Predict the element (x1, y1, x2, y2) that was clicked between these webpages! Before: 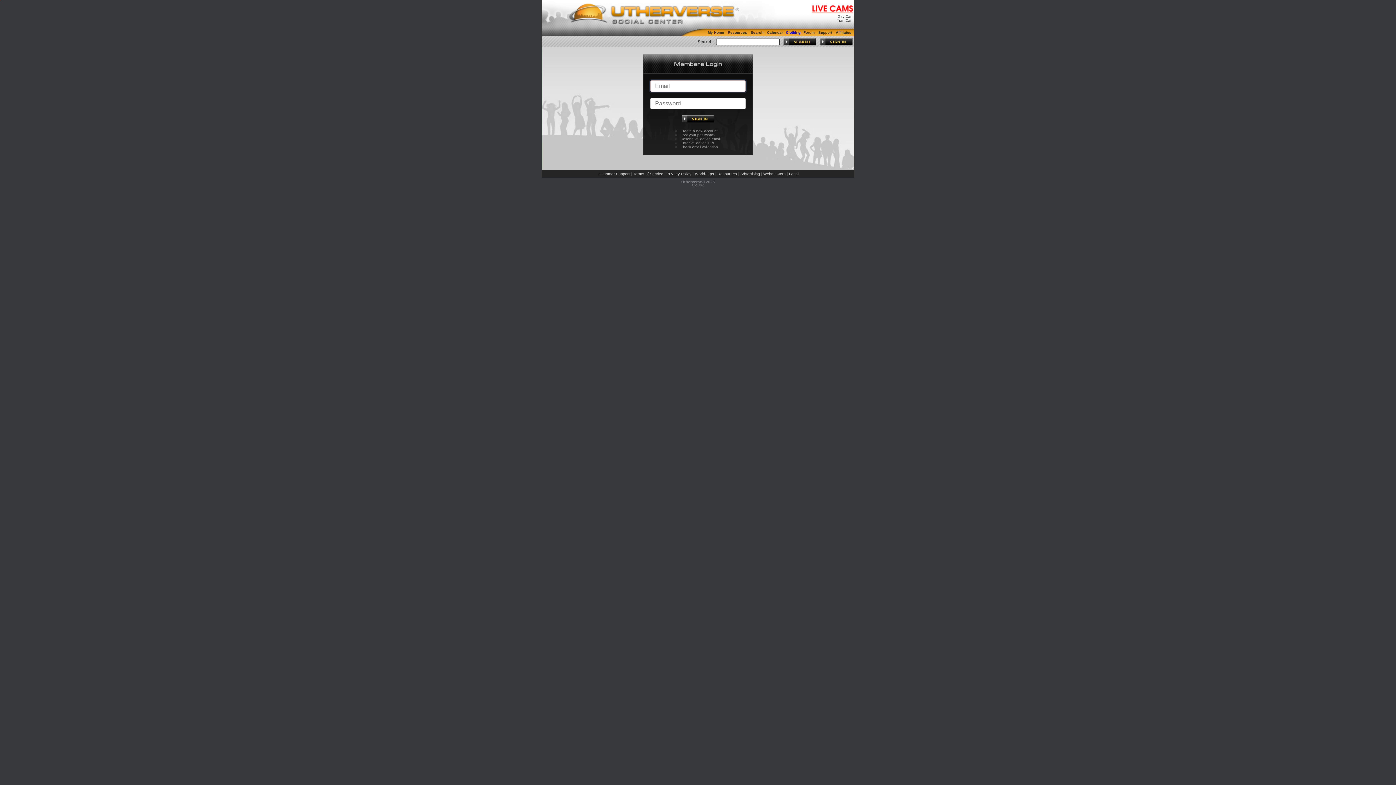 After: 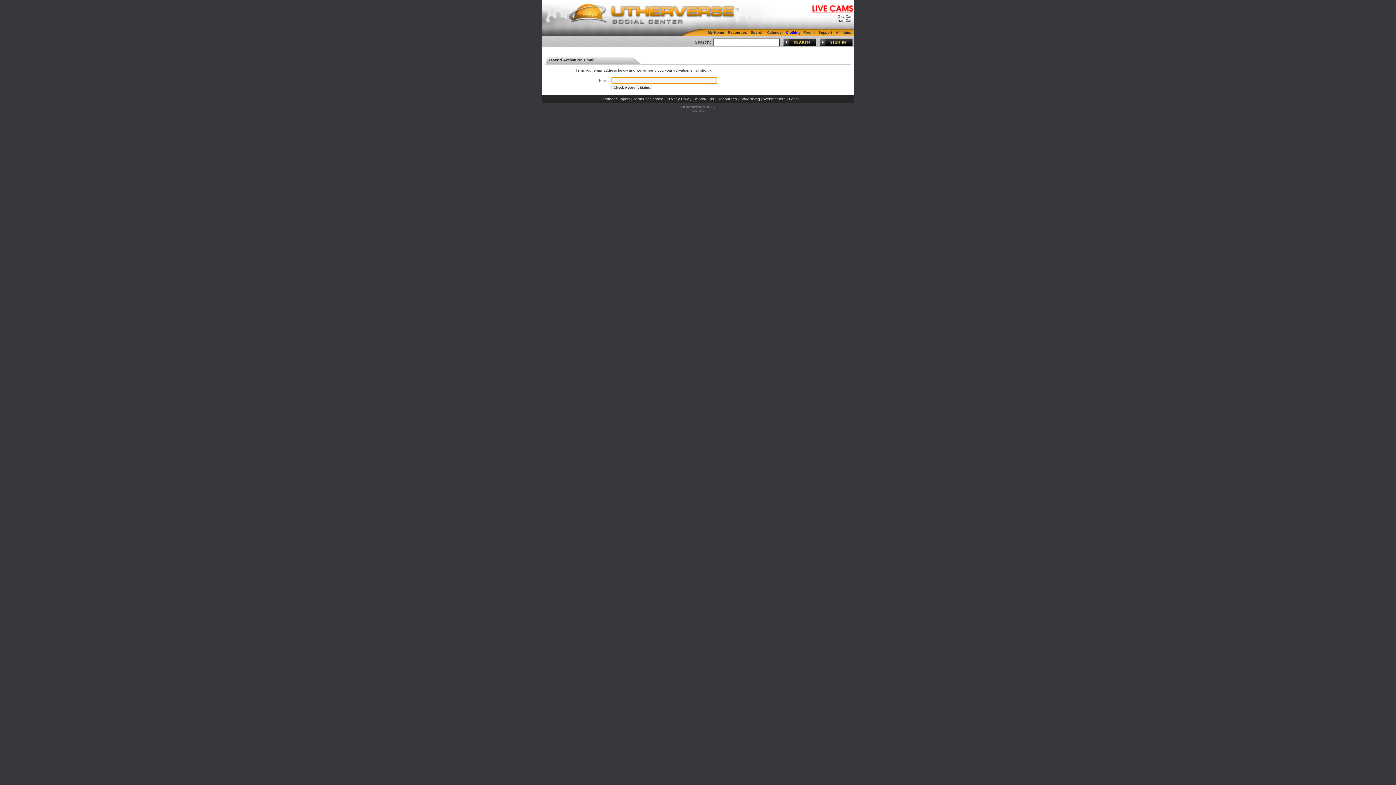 Action: label: Resend validation email bbox: (680, 137, 720, 141)